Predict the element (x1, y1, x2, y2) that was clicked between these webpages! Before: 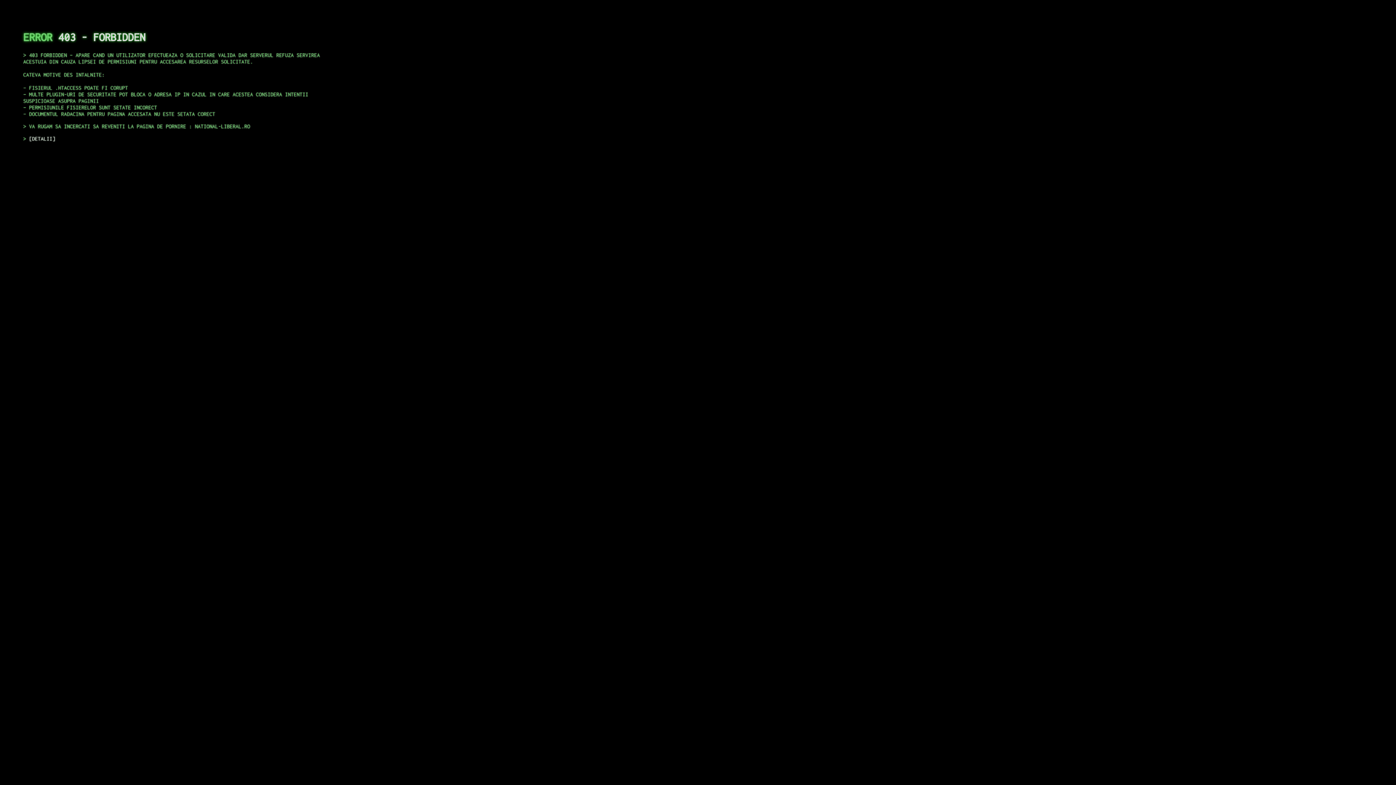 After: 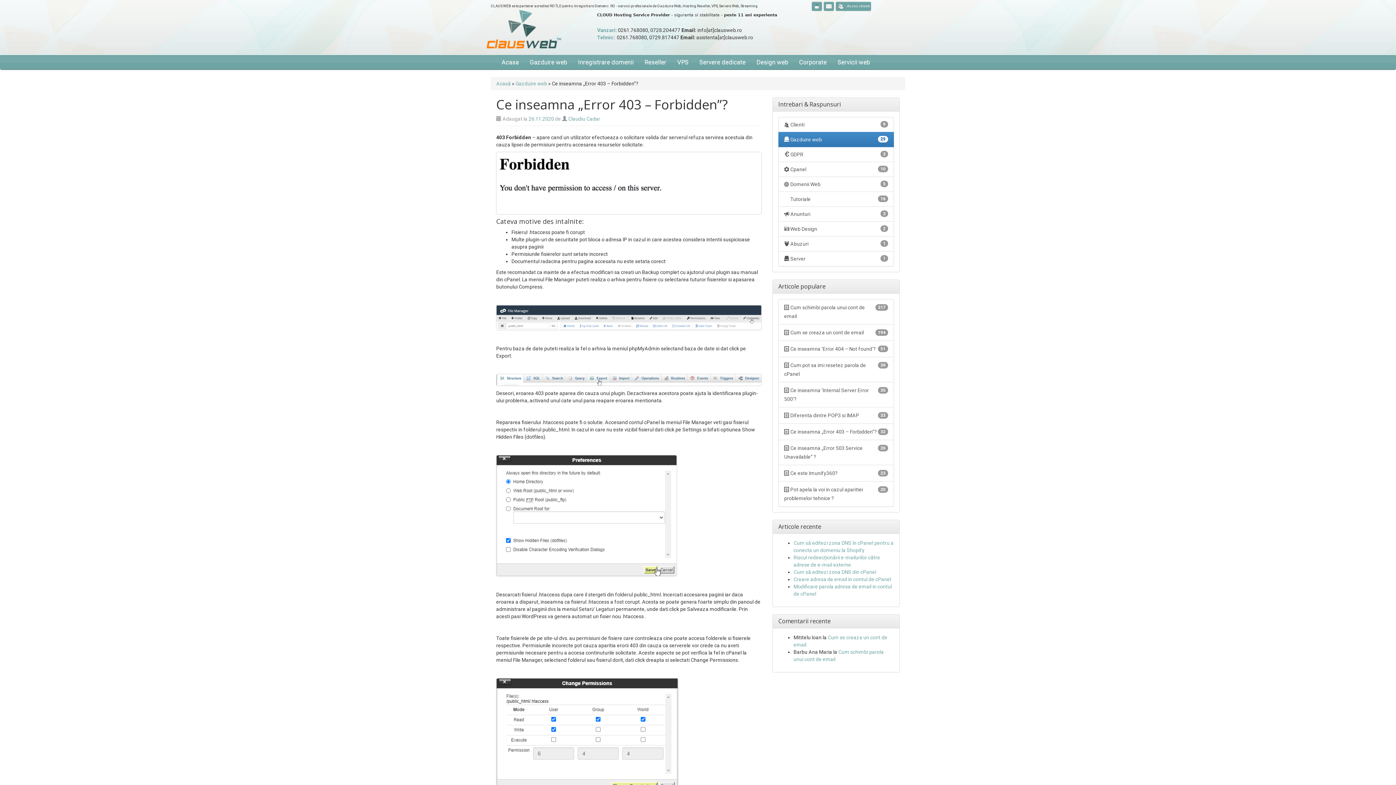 Action: label: DETALII bbox: (29, 135, 55, 141)